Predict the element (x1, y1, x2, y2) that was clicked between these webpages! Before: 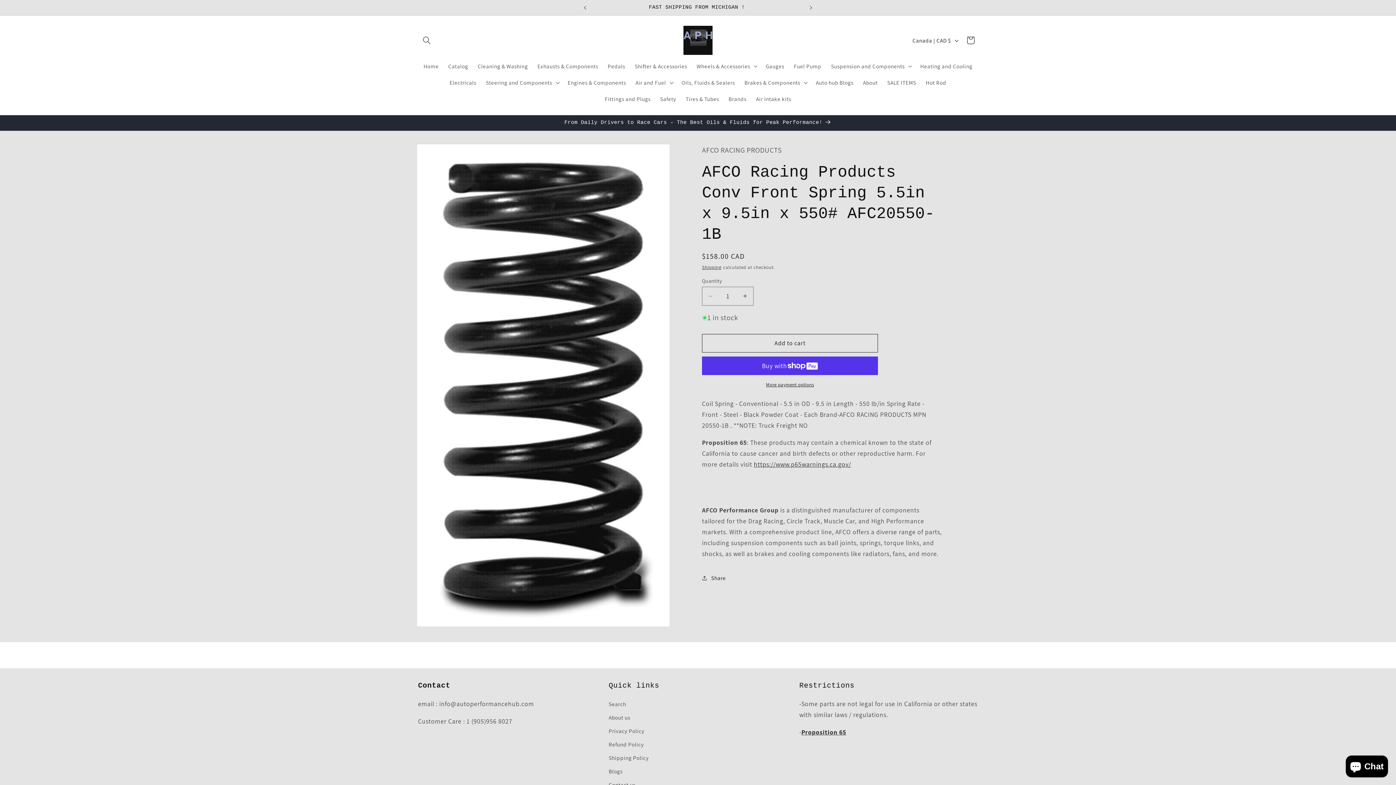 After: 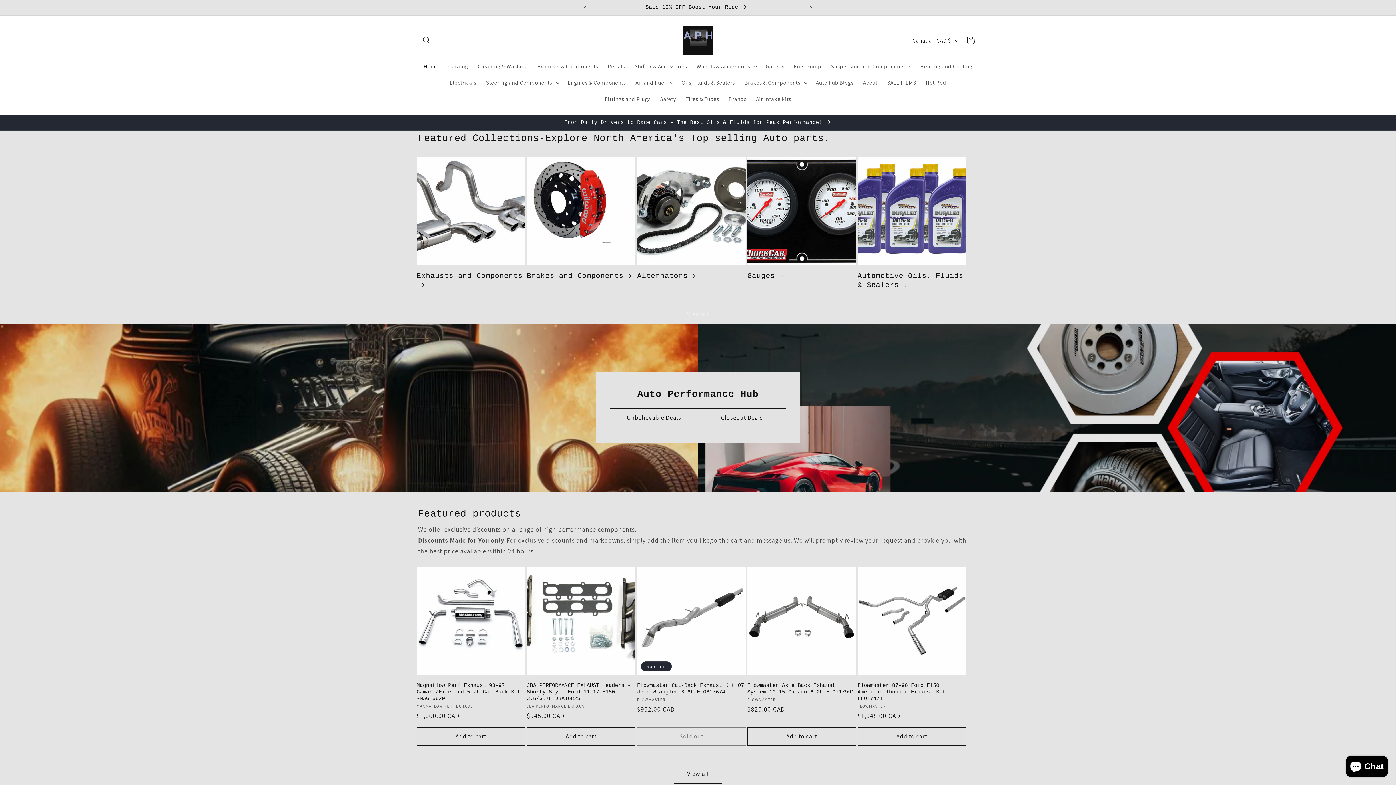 Action: bbox: (680, 22, 715, 57)